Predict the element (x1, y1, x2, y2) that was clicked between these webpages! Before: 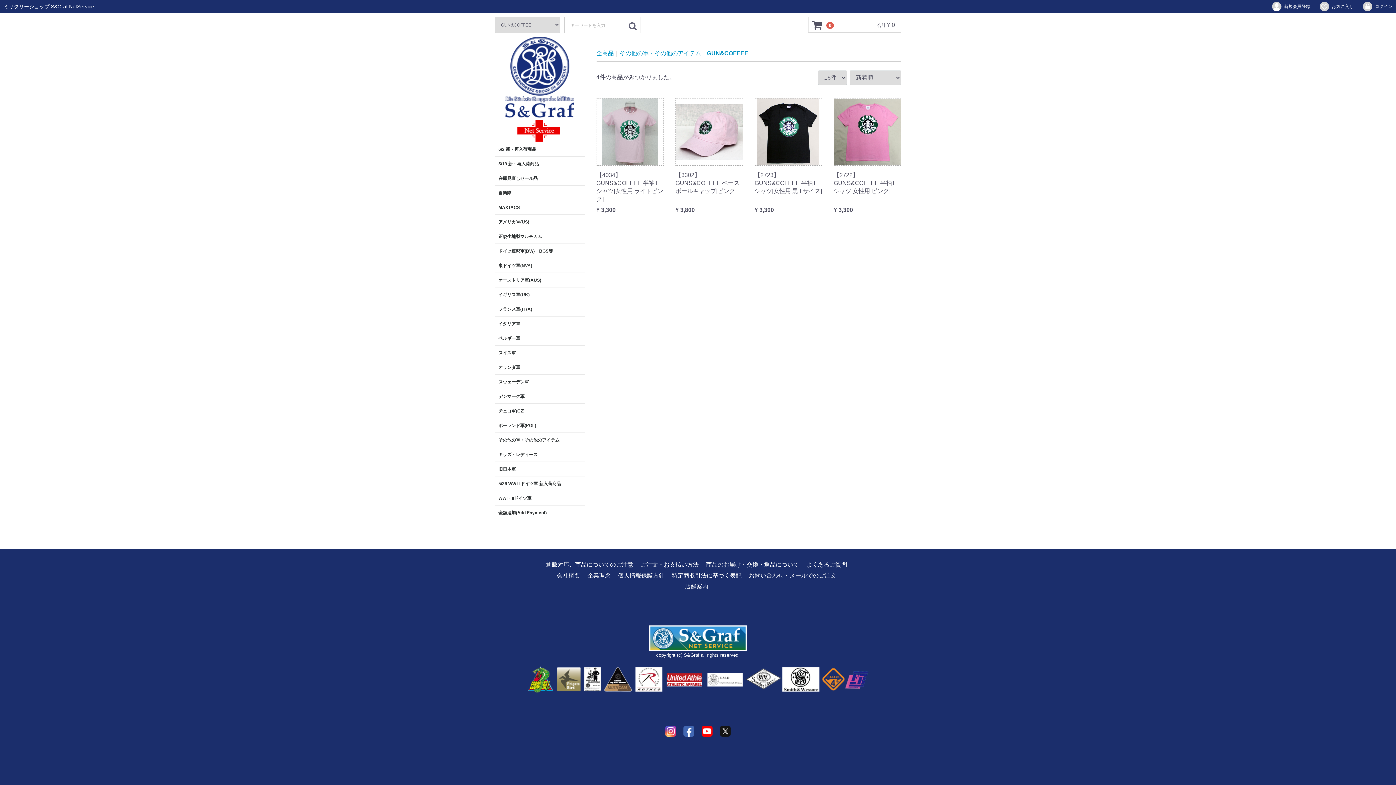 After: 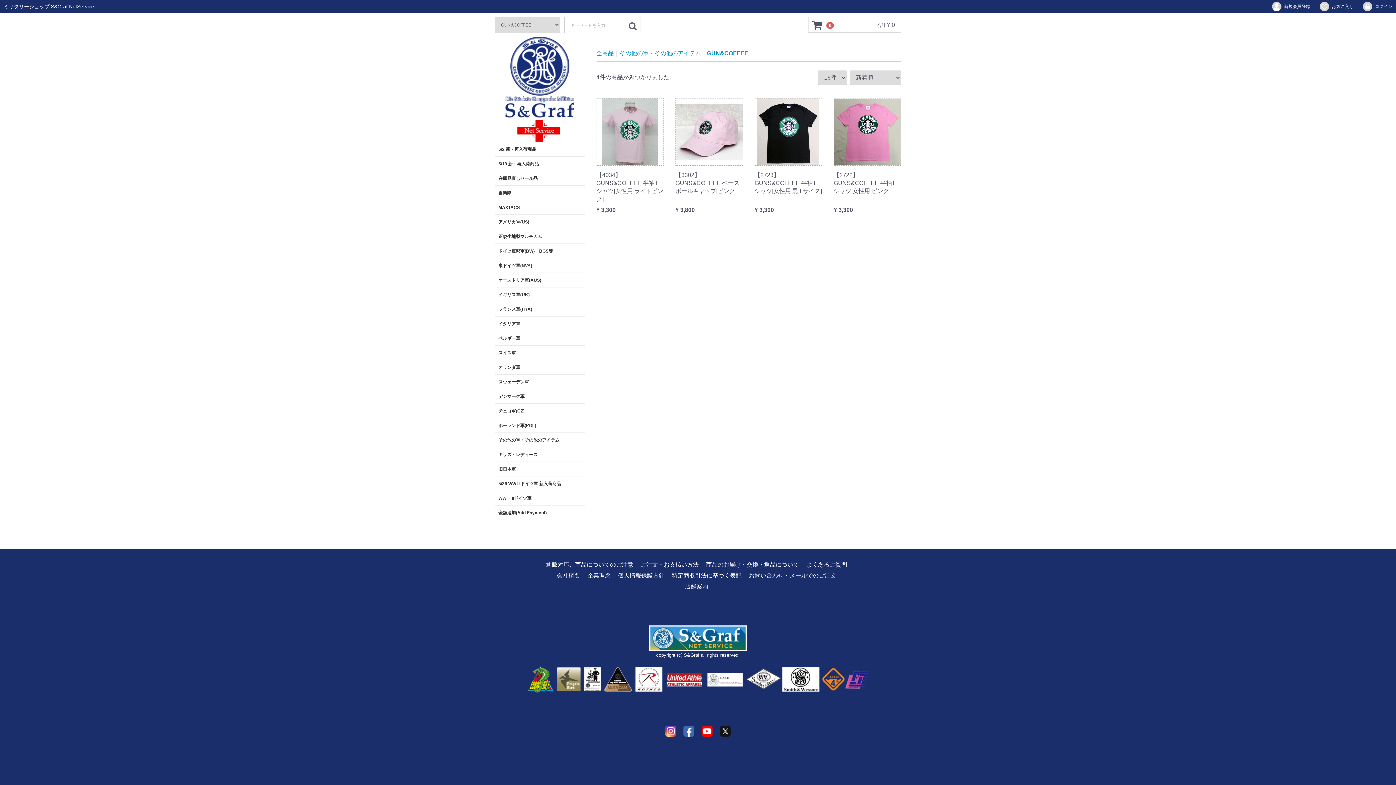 Action: bbox: (624, 18, 640, 34)